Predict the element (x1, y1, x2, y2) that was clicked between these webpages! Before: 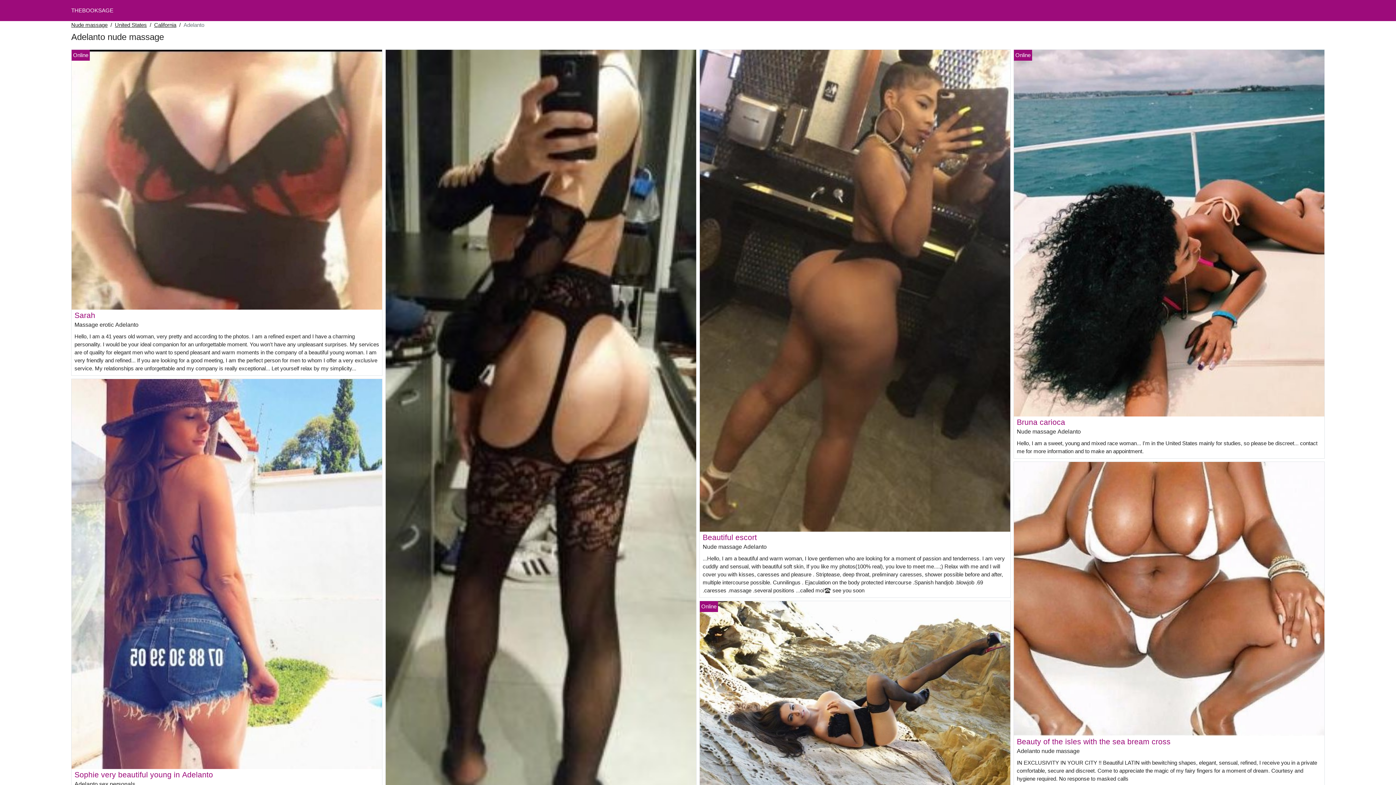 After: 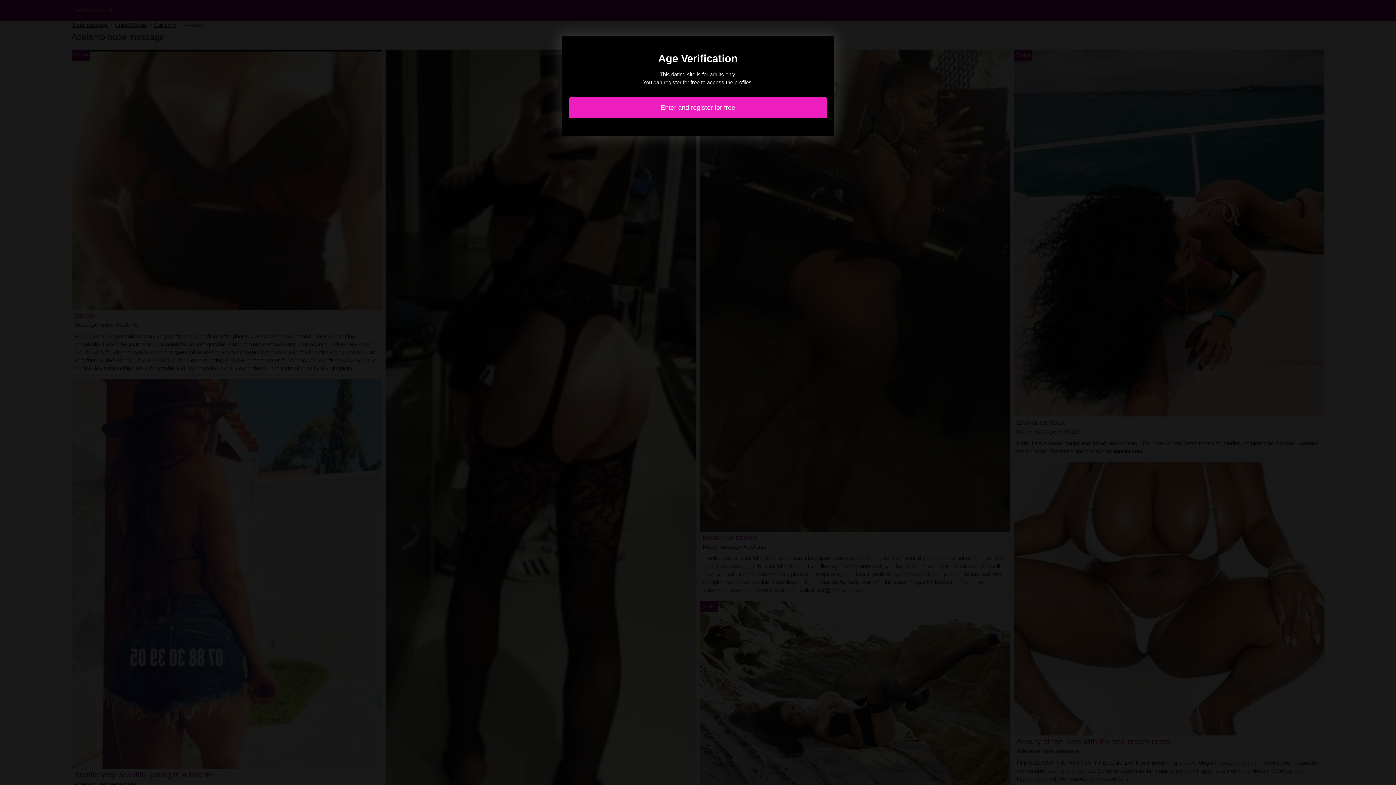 Action: bbox: (74, 770, 213, 779) label: Sophie very beautiful young in Adelanto